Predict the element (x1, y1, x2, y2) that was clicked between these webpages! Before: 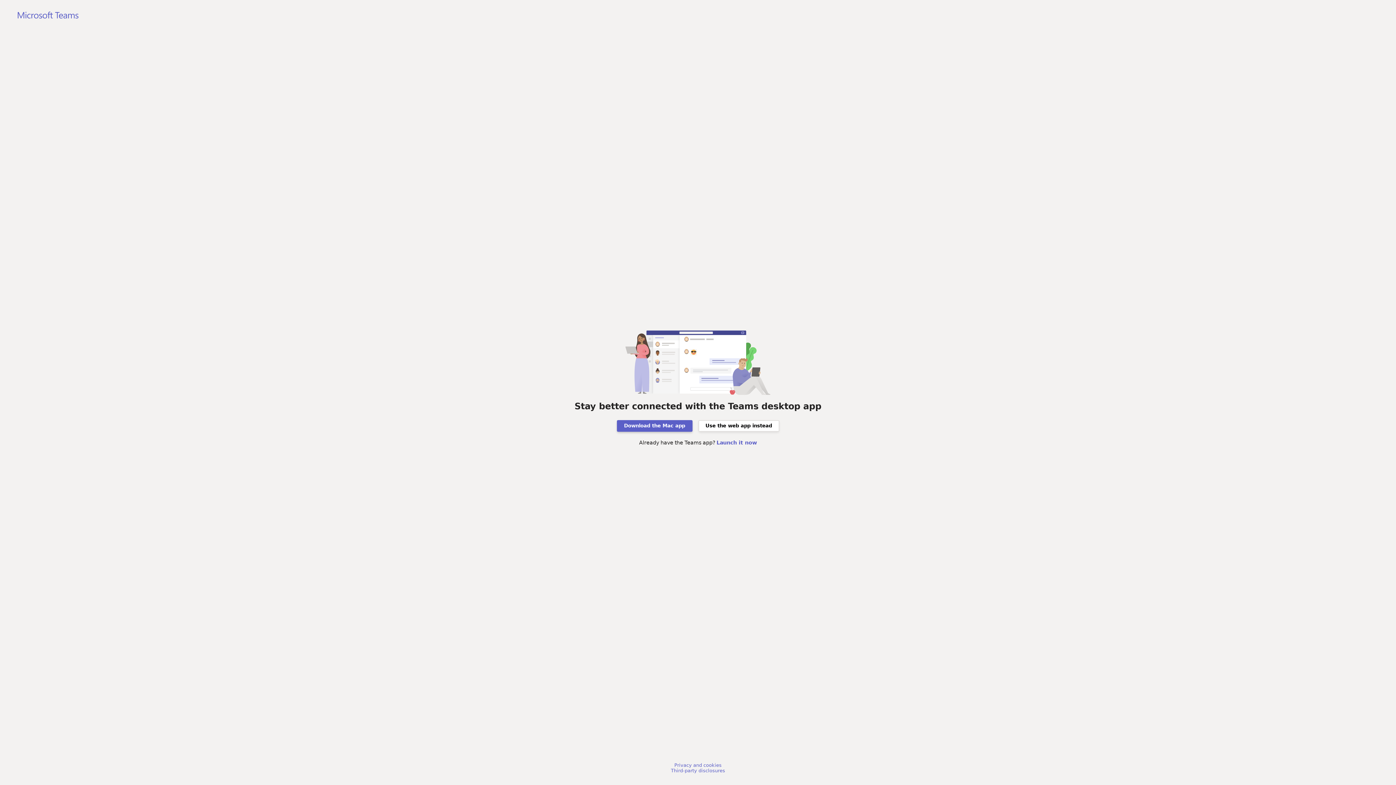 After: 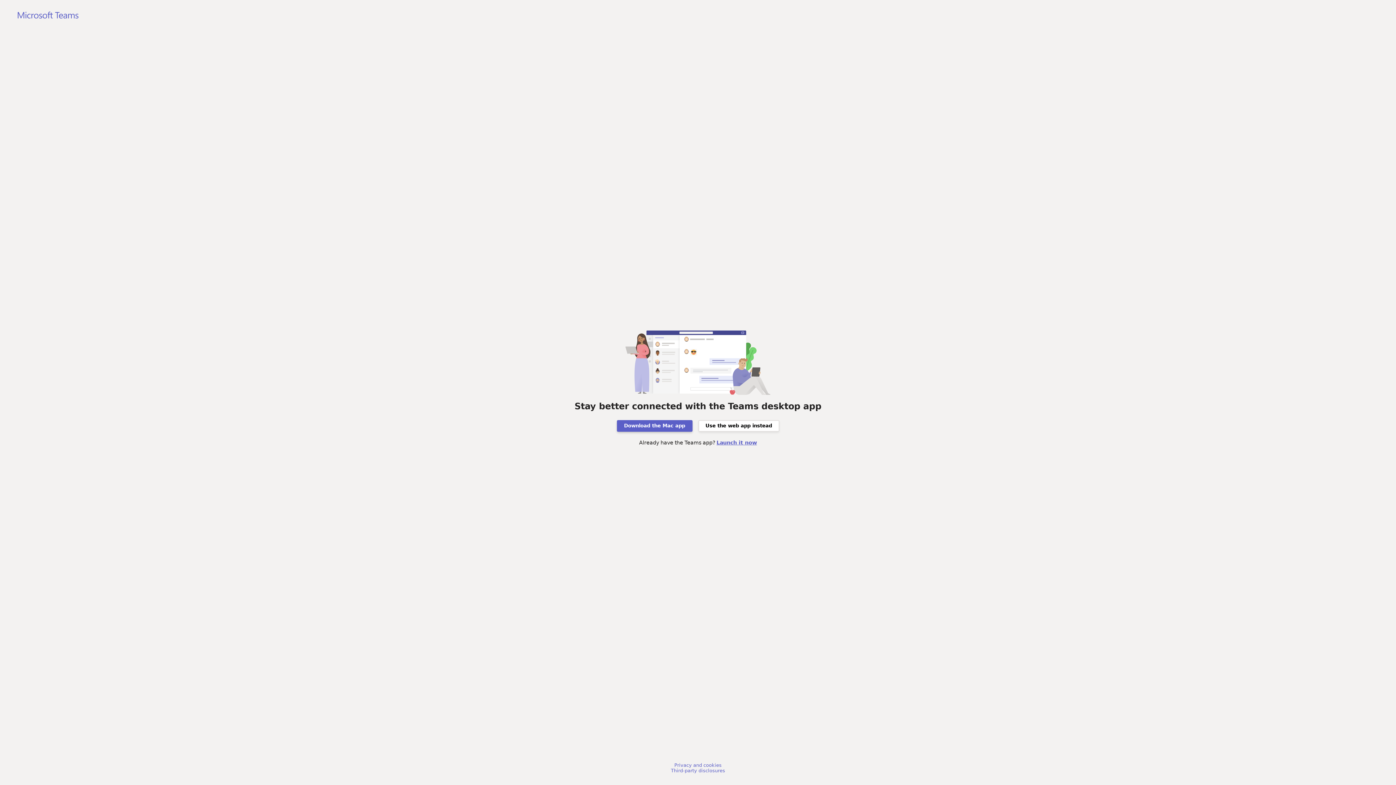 Action: label: Launch it now bbox: (716, 440, 757, 445)